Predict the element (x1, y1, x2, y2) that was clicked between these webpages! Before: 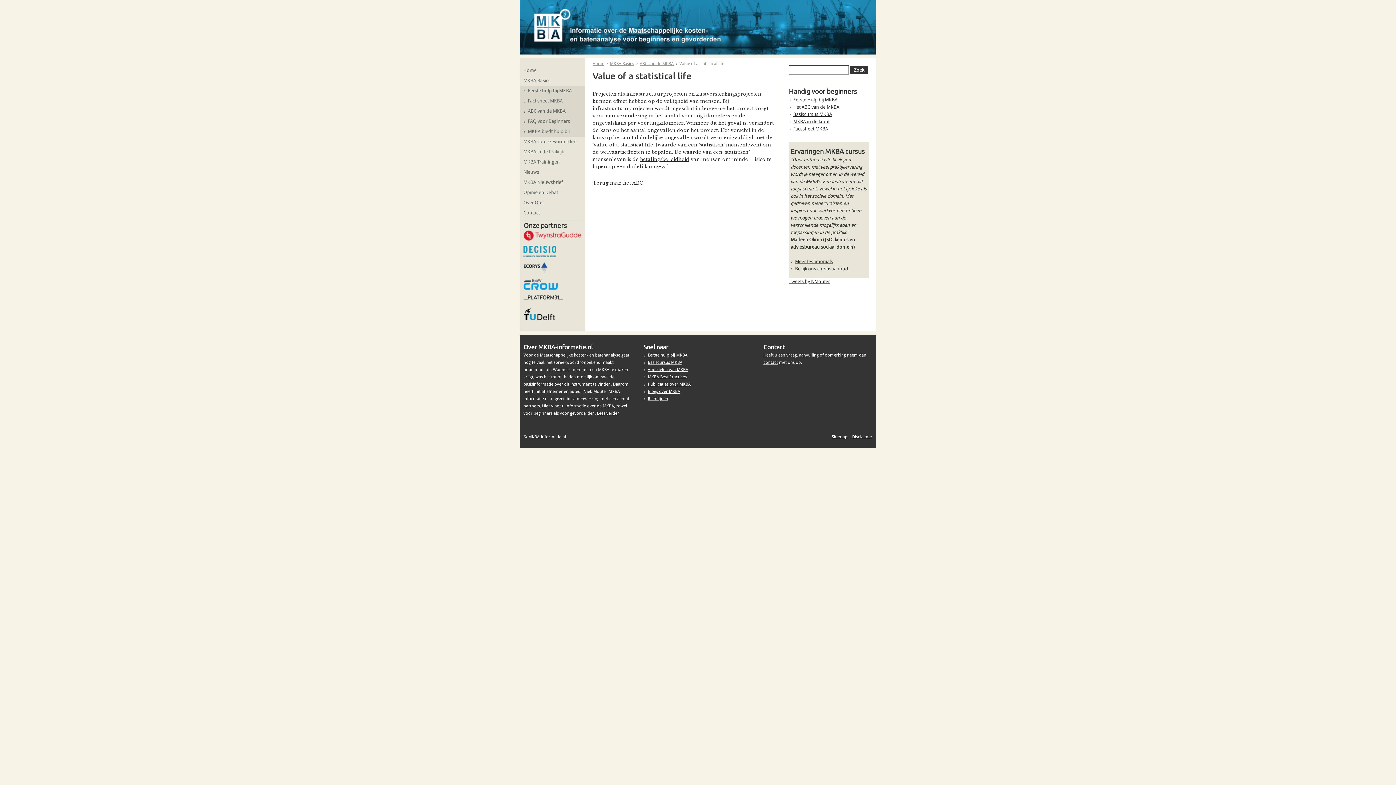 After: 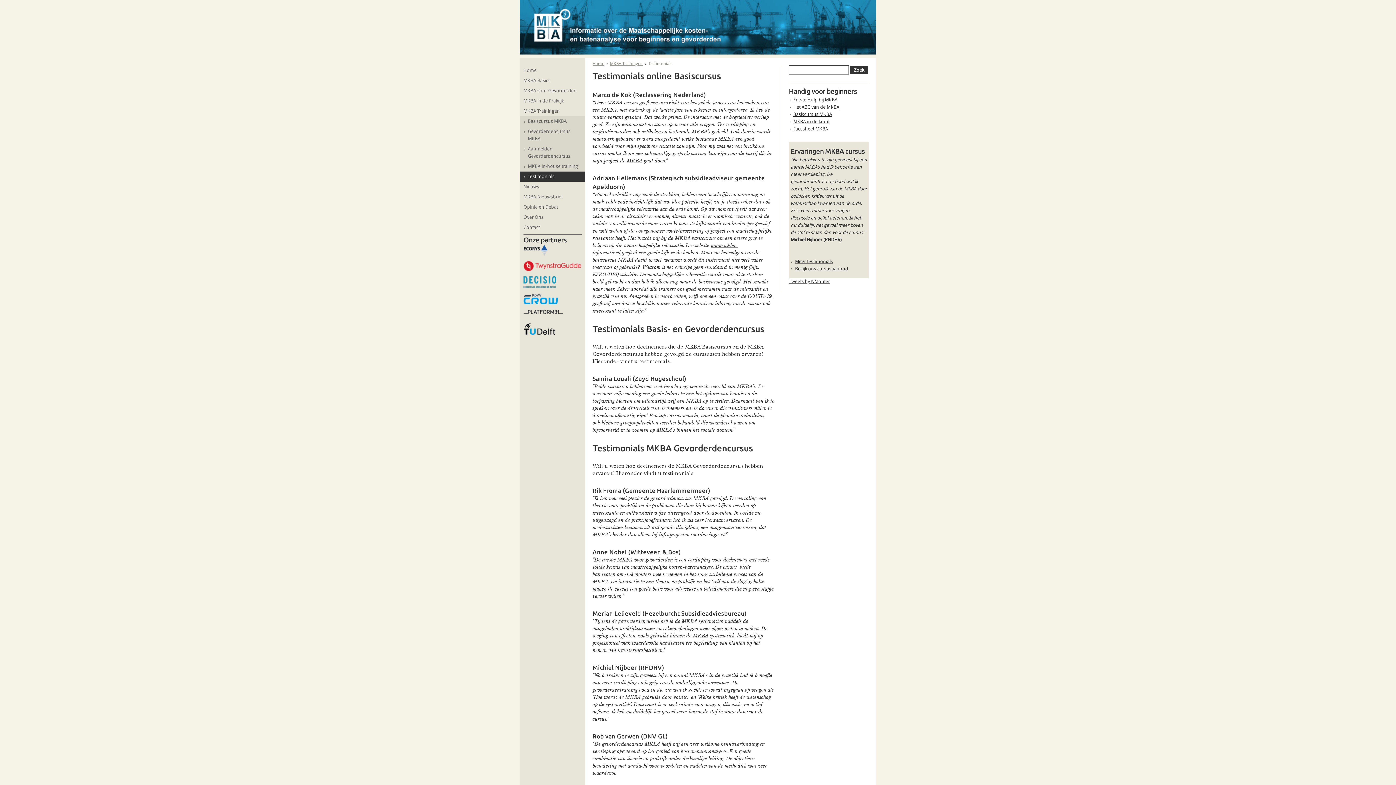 Action: label: Meer testimonials bbox: (790, 258, 833, 264)